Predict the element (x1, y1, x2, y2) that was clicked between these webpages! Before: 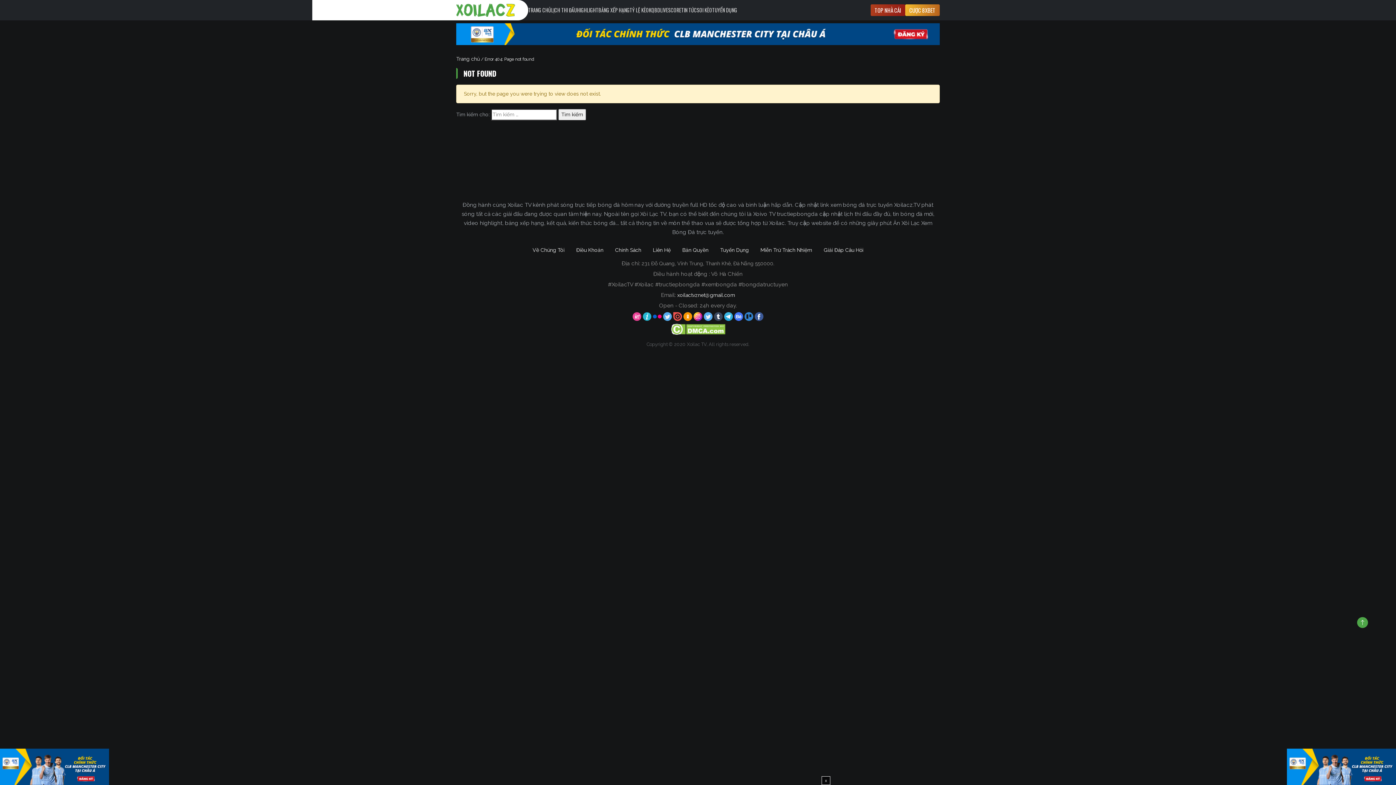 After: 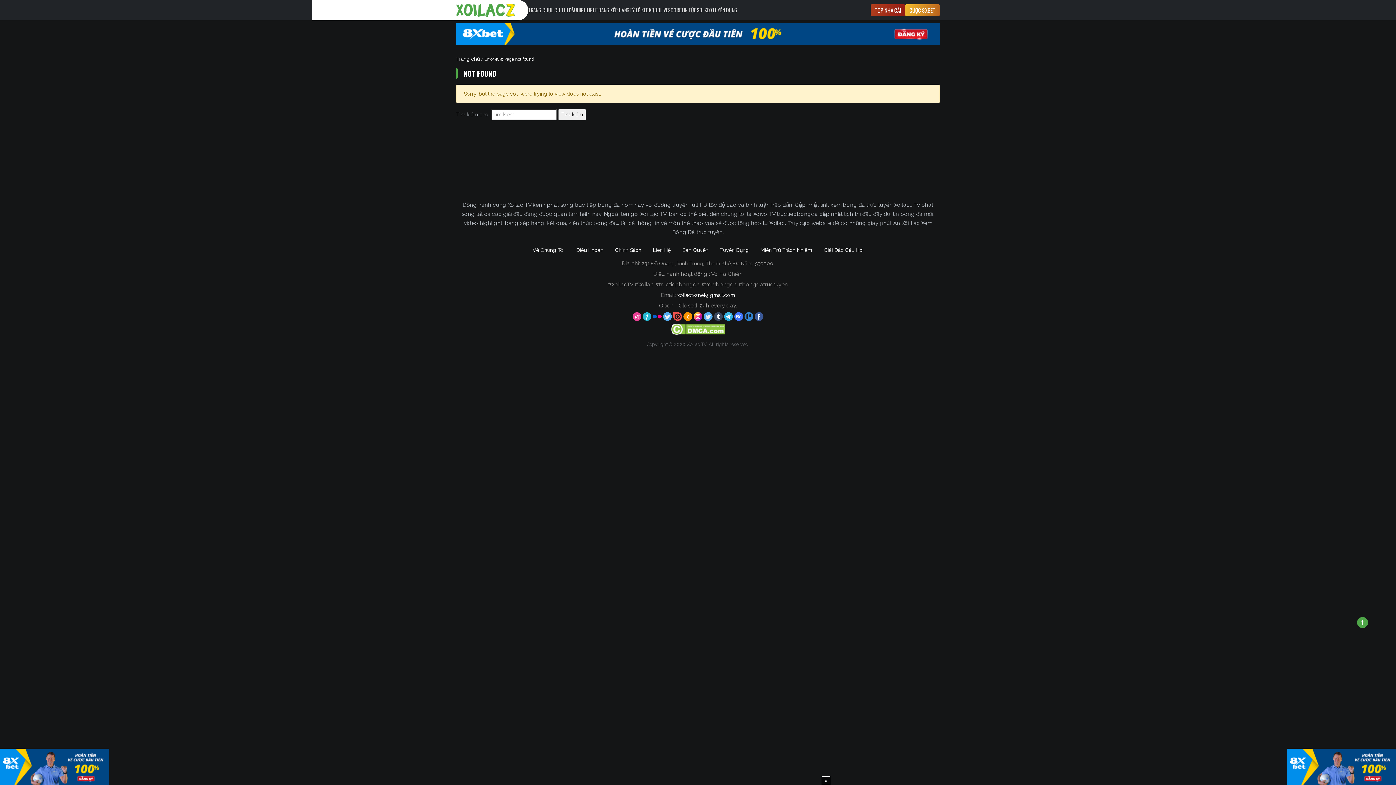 Action: label:   bbox: (693, 313, 704, 319)